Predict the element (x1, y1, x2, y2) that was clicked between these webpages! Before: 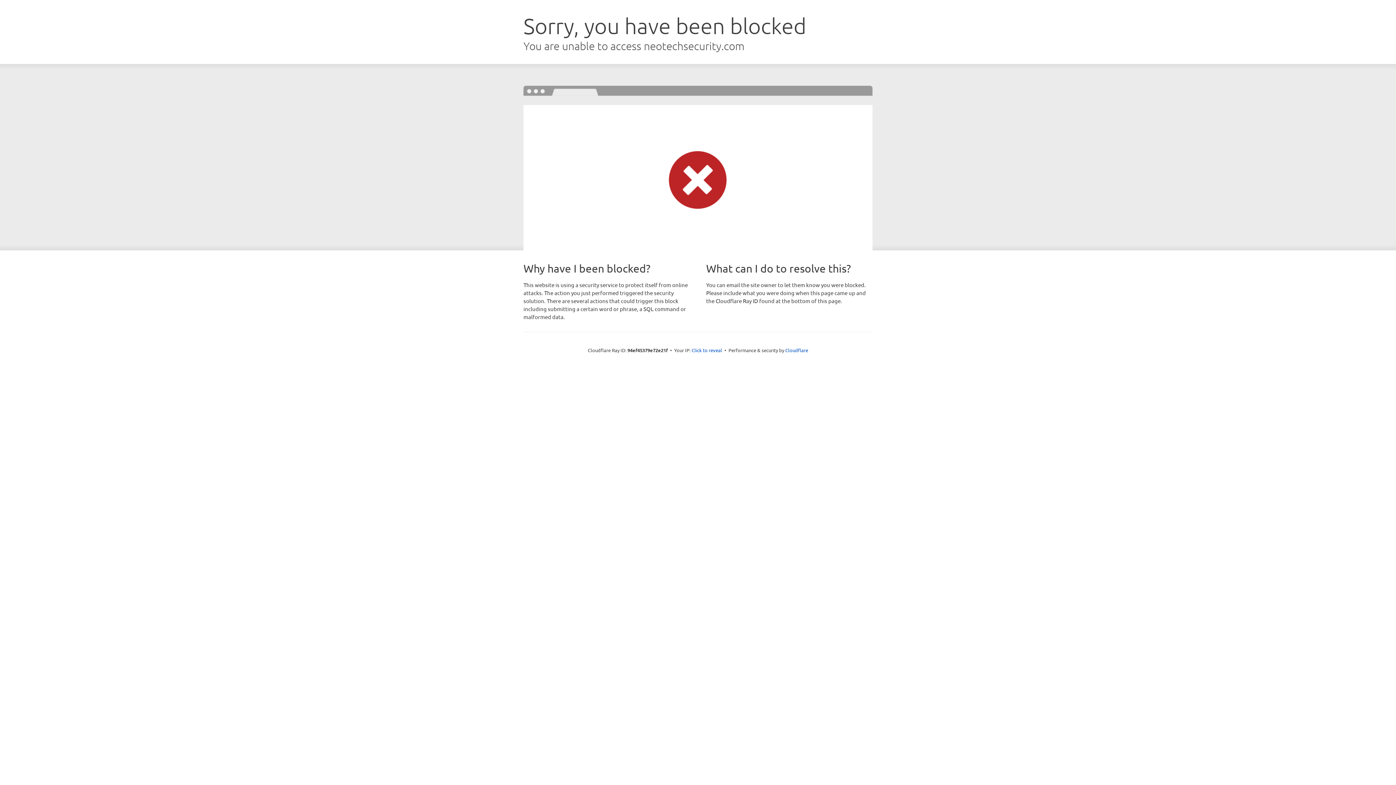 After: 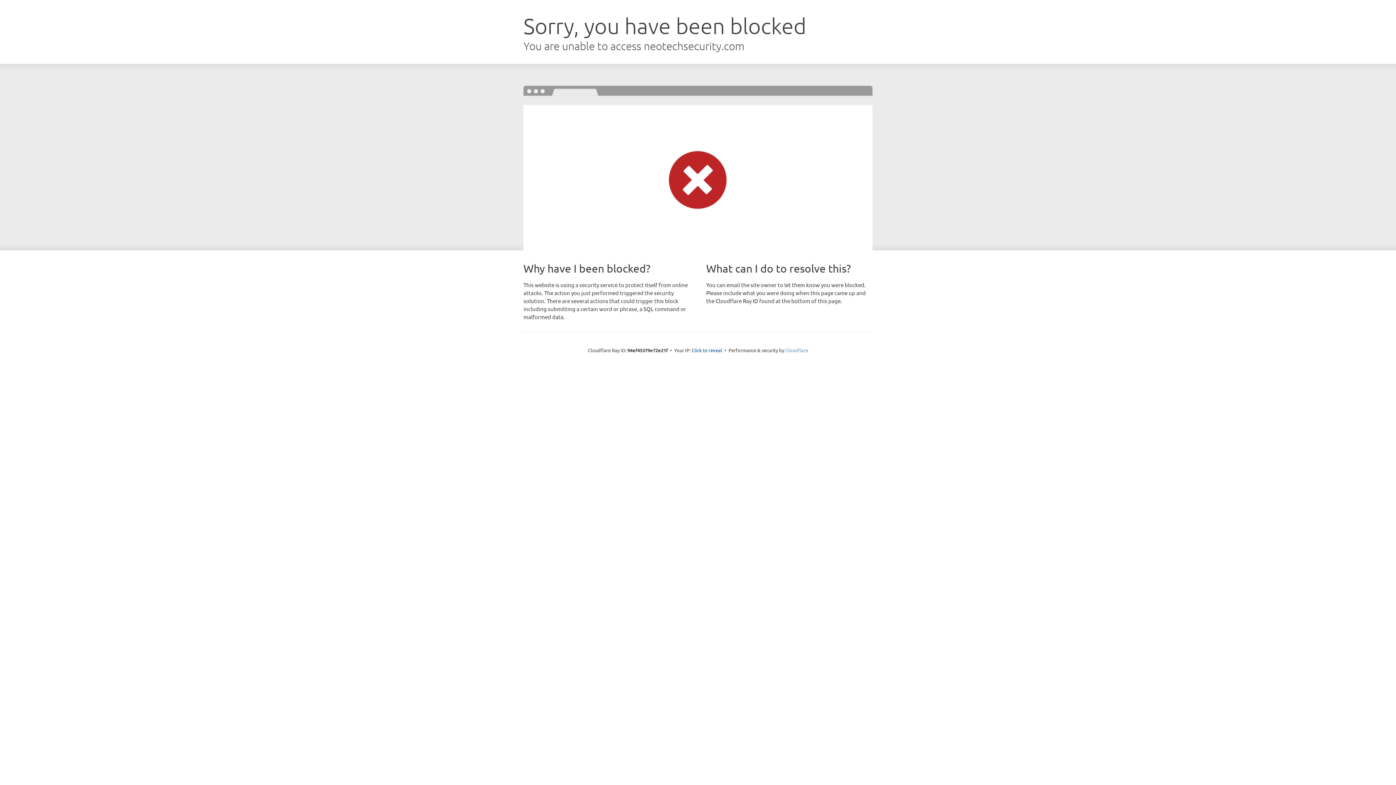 Action: label: Cloudflare bbox: (785, 347, 808, 353)